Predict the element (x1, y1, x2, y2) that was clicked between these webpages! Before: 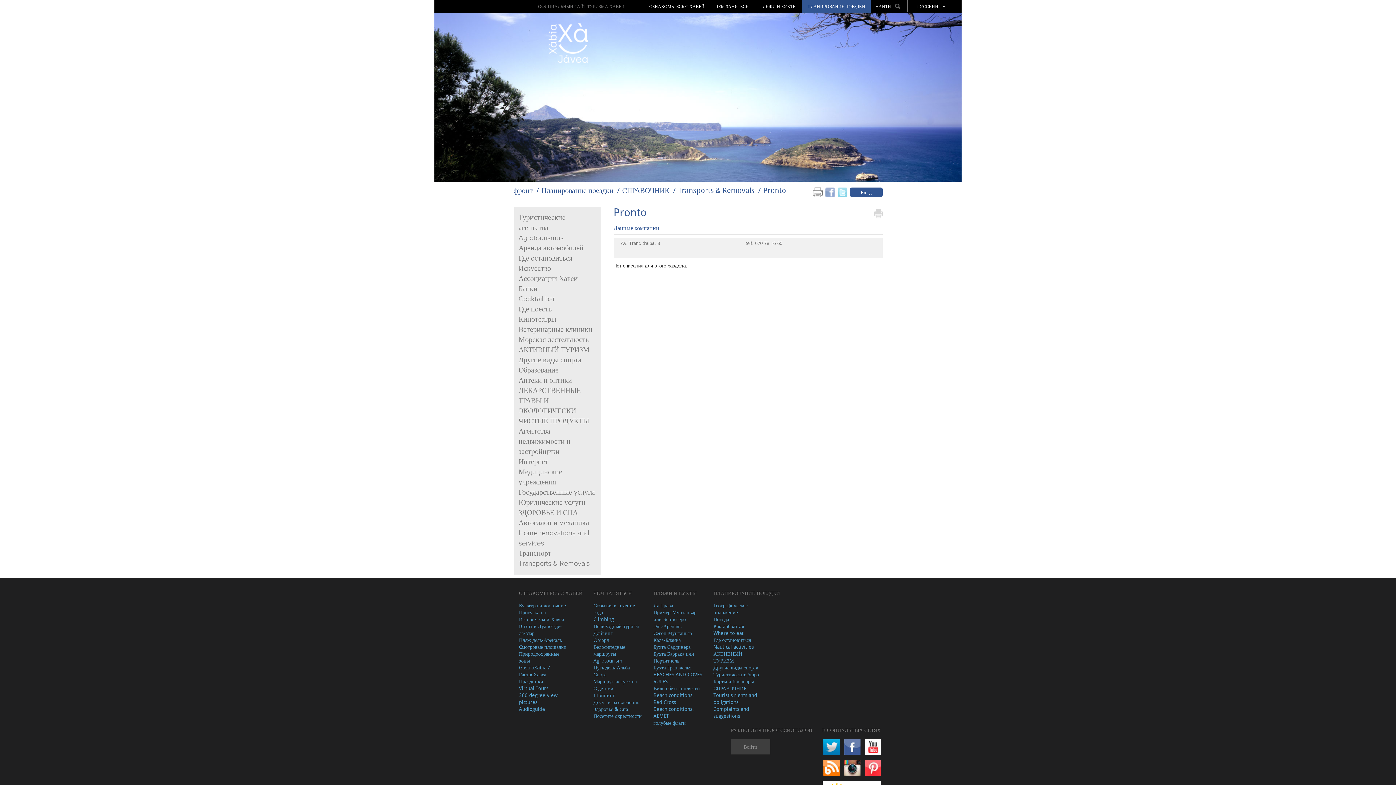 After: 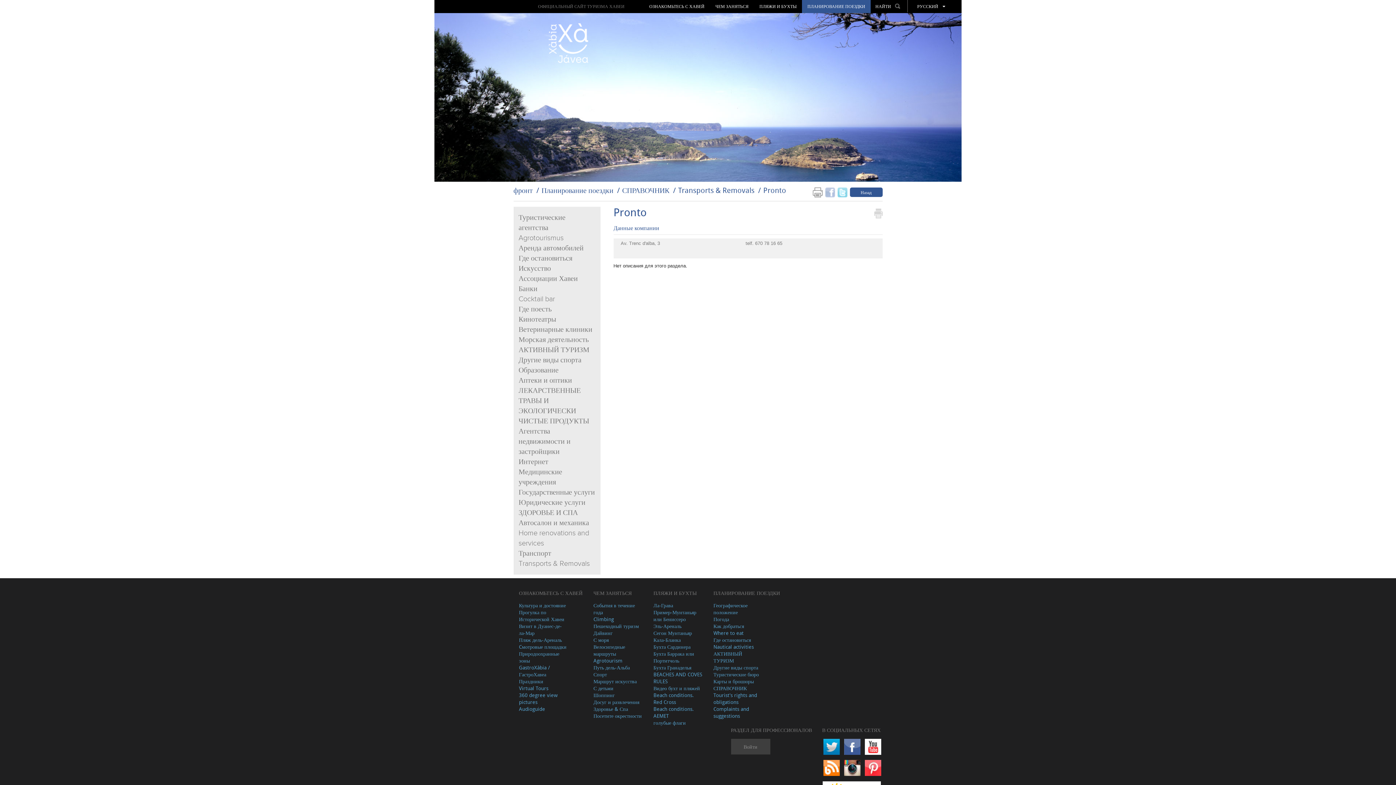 Action: bbox: (825, 189, 835, 195)